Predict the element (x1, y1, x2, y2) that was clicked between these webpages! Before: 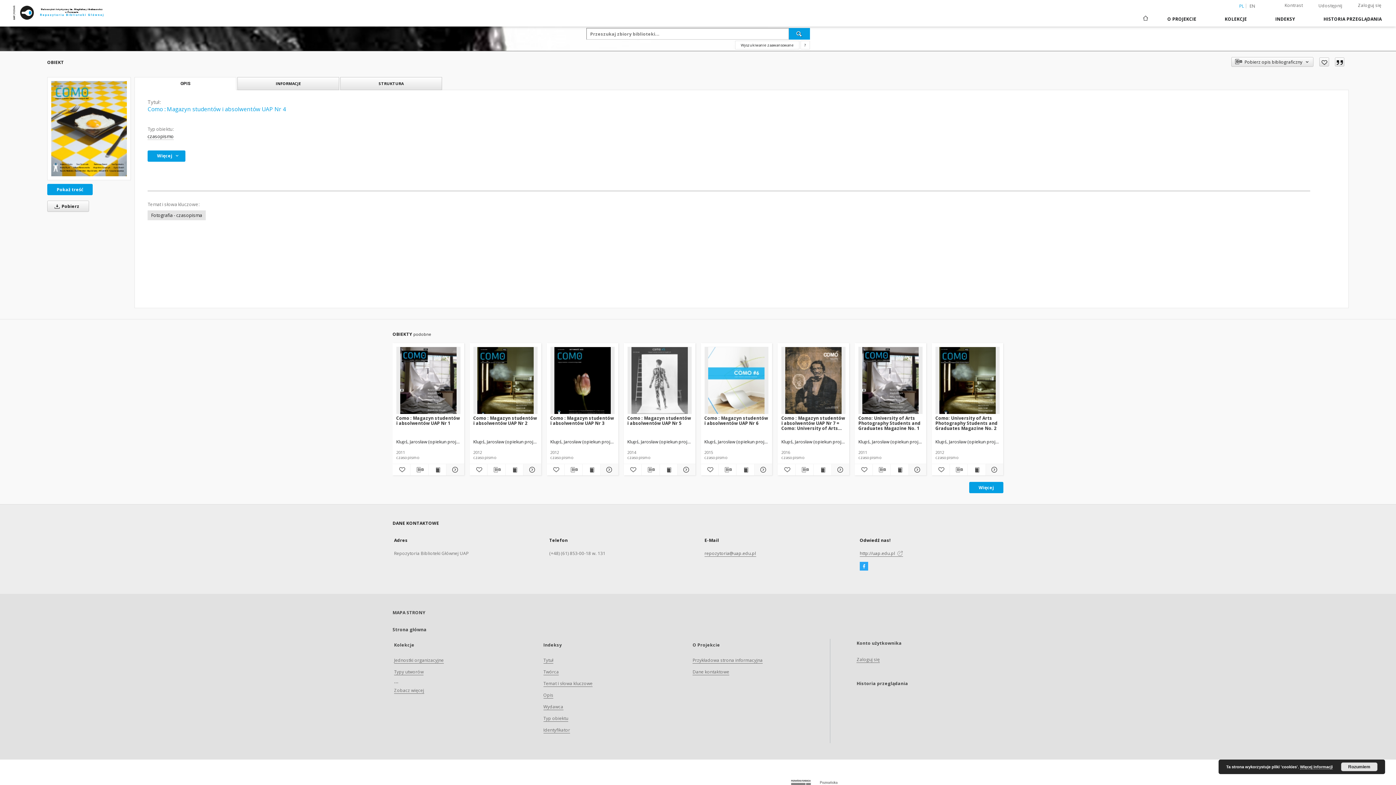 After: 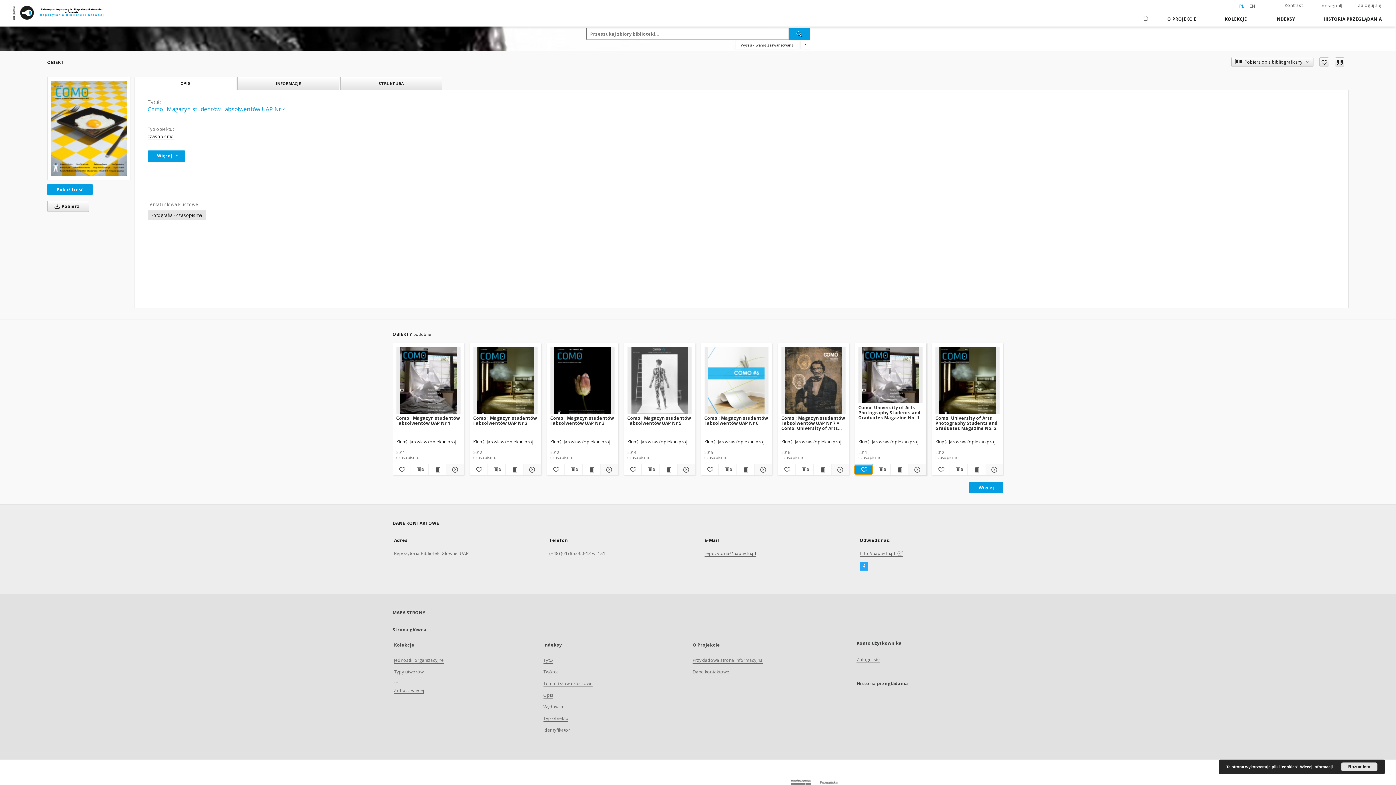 Action: bbox: (855, 465, 872, 474) label: Dodaj do ulubionych